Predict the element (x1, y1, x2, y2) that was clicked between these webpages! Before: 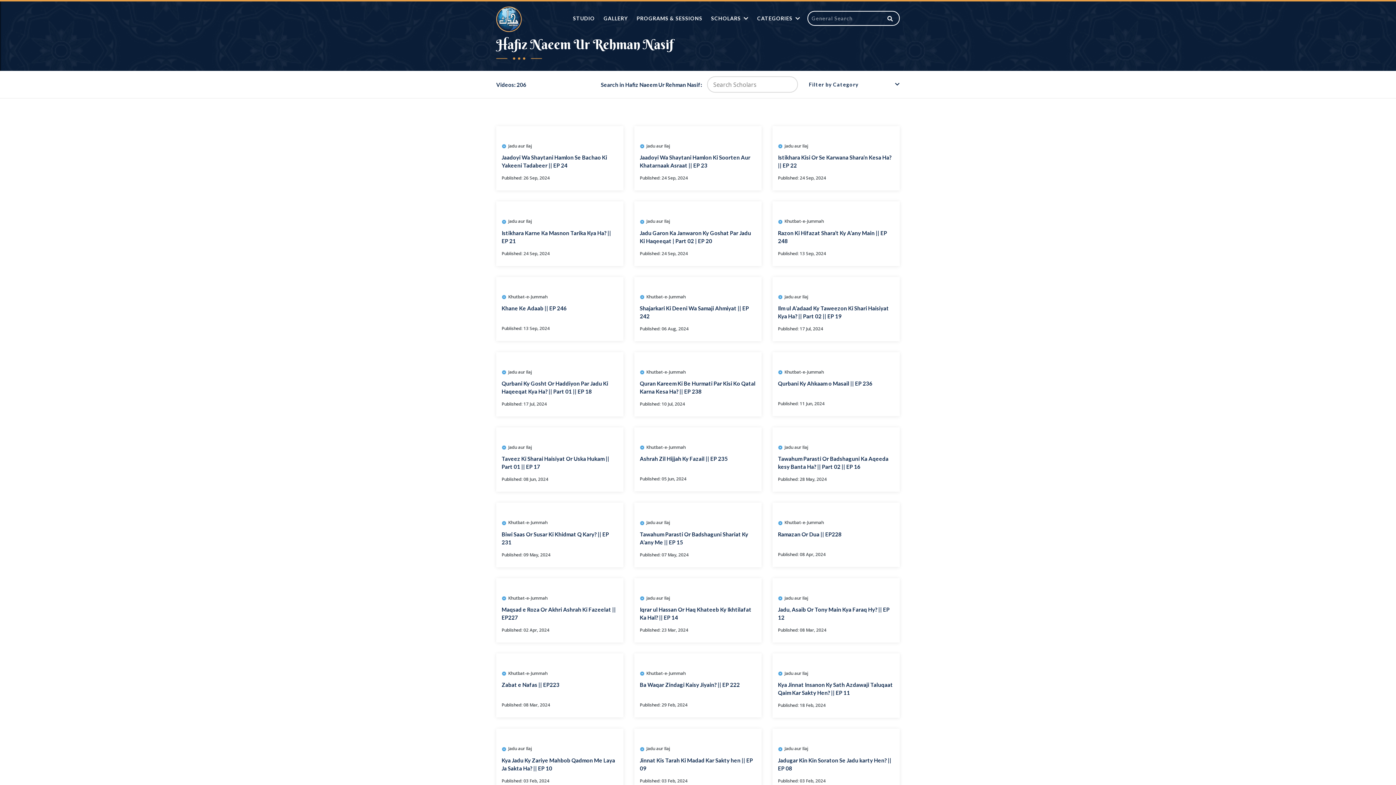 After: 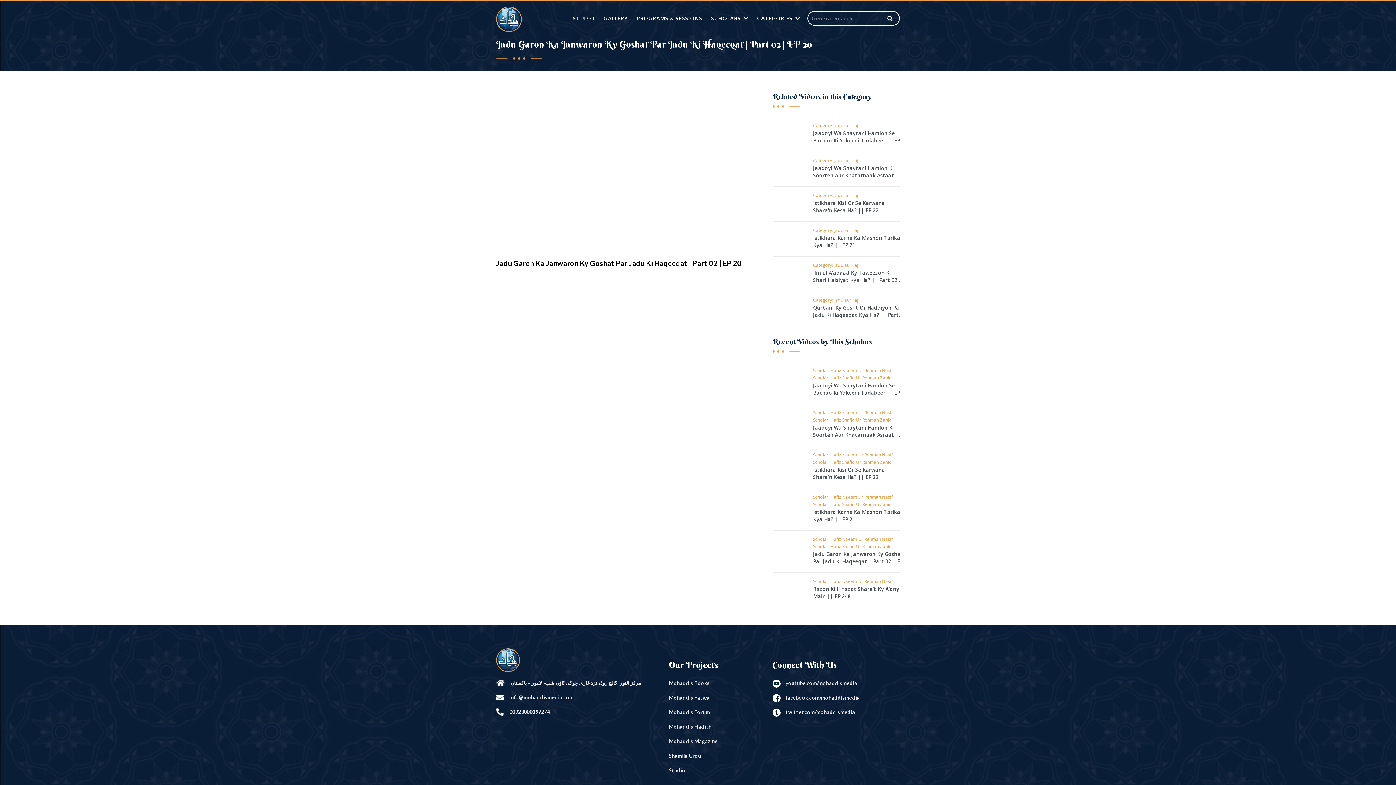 Action: bbox: (640, 214, 756, 244) label: Jadu Garon Ka Janwaron Ky Goshat Par Jadu Ki Haqeeqat | Part 02 | EP 20